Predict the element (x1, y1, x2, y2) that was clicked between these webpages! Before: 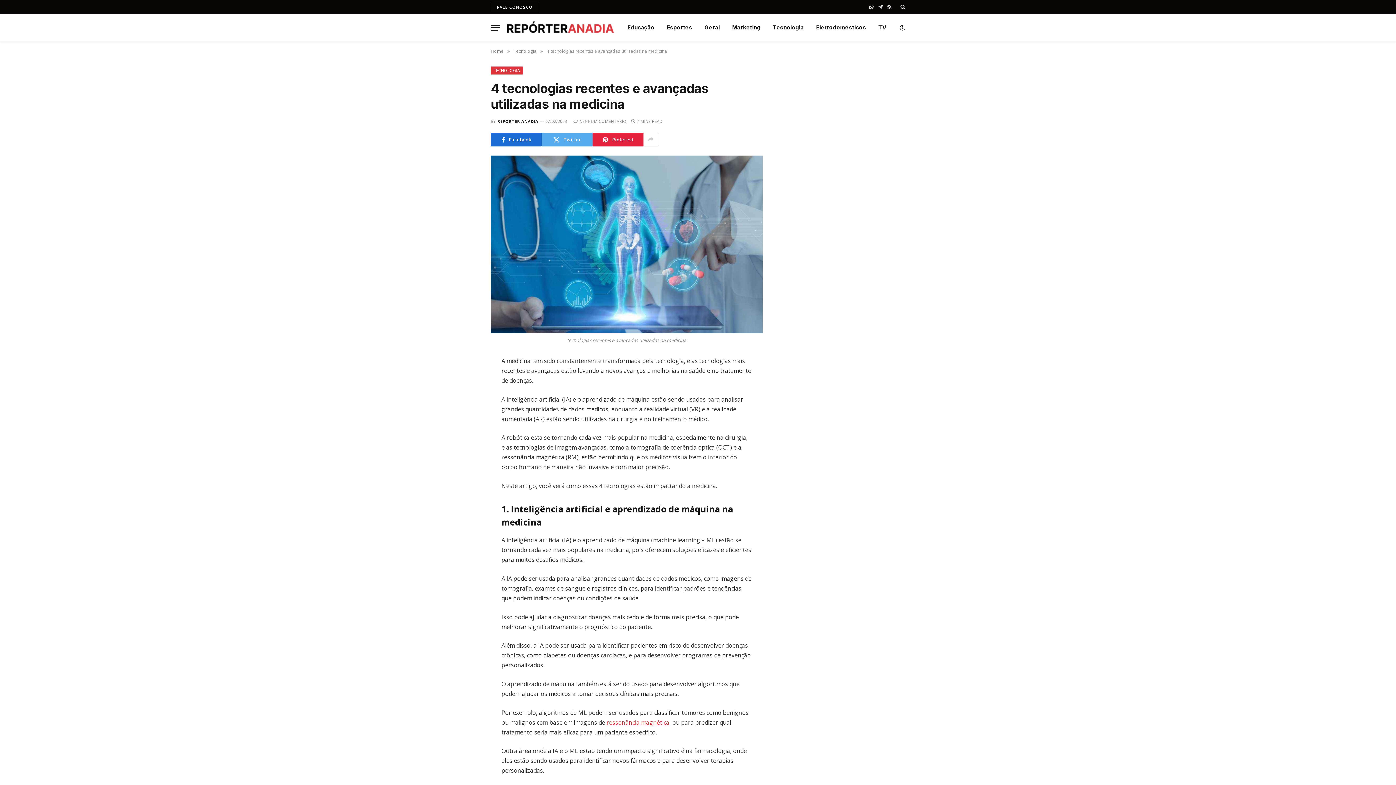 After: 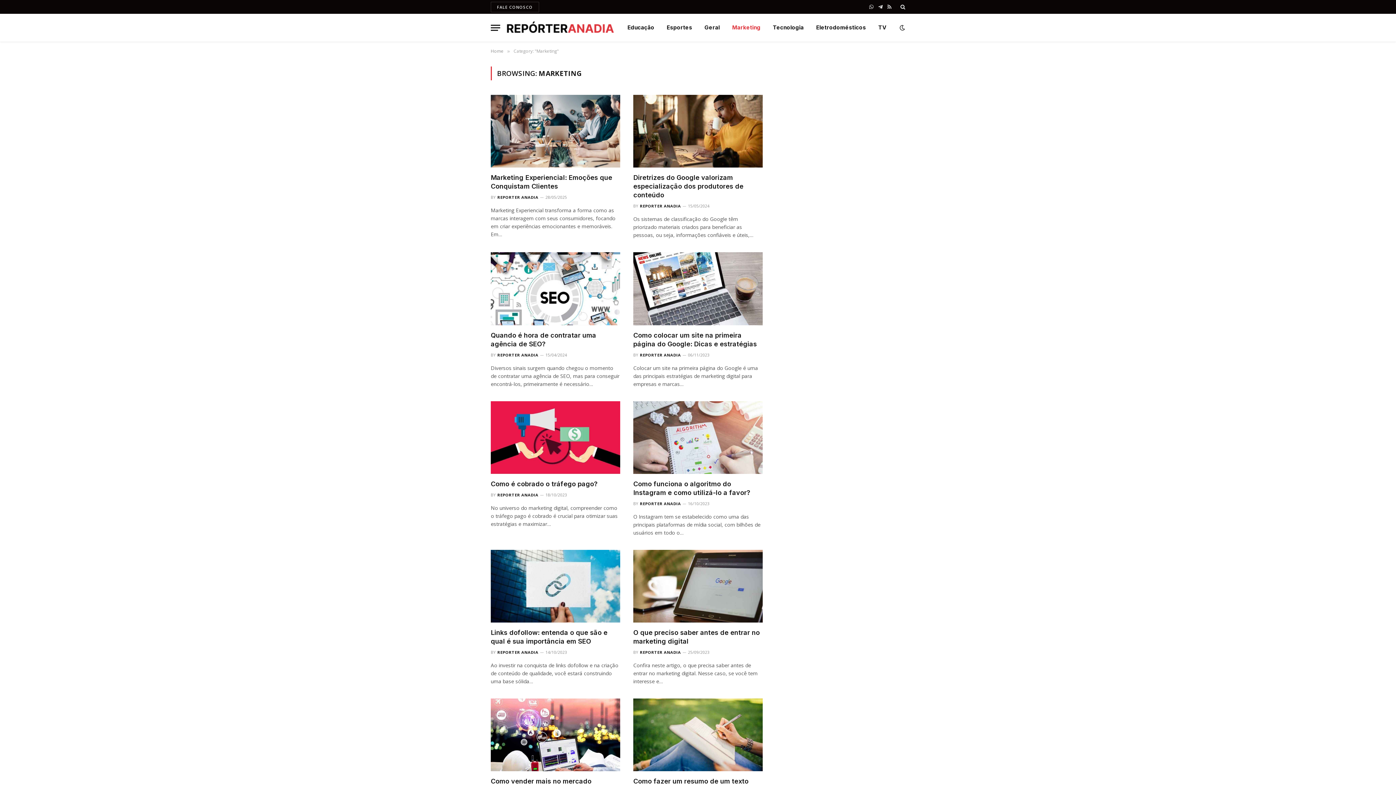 Action: label: Marketing bbox: (726, 13, 766, 41)